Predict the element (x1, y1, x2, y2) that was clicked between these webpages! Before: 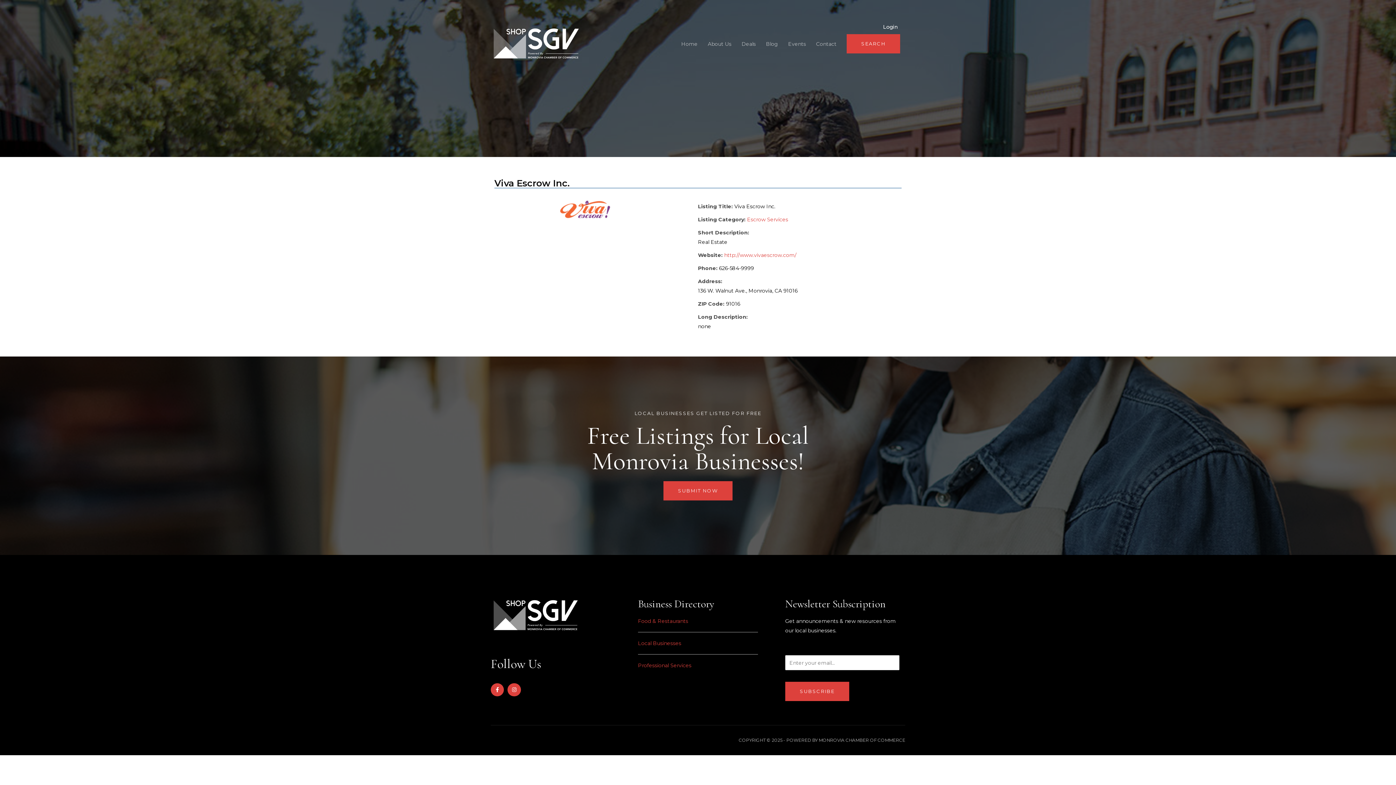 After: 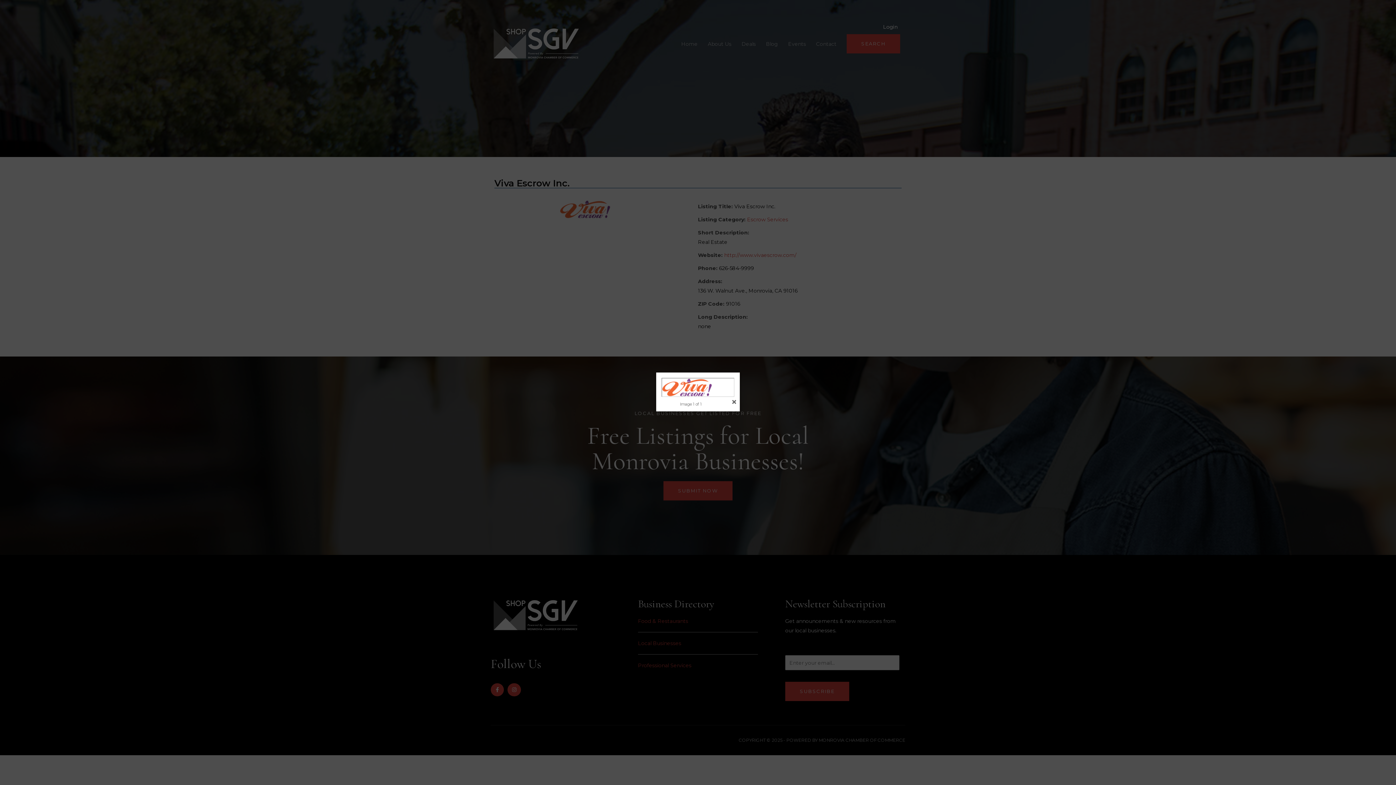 Action: bbox: (560, 205, 632, 212)